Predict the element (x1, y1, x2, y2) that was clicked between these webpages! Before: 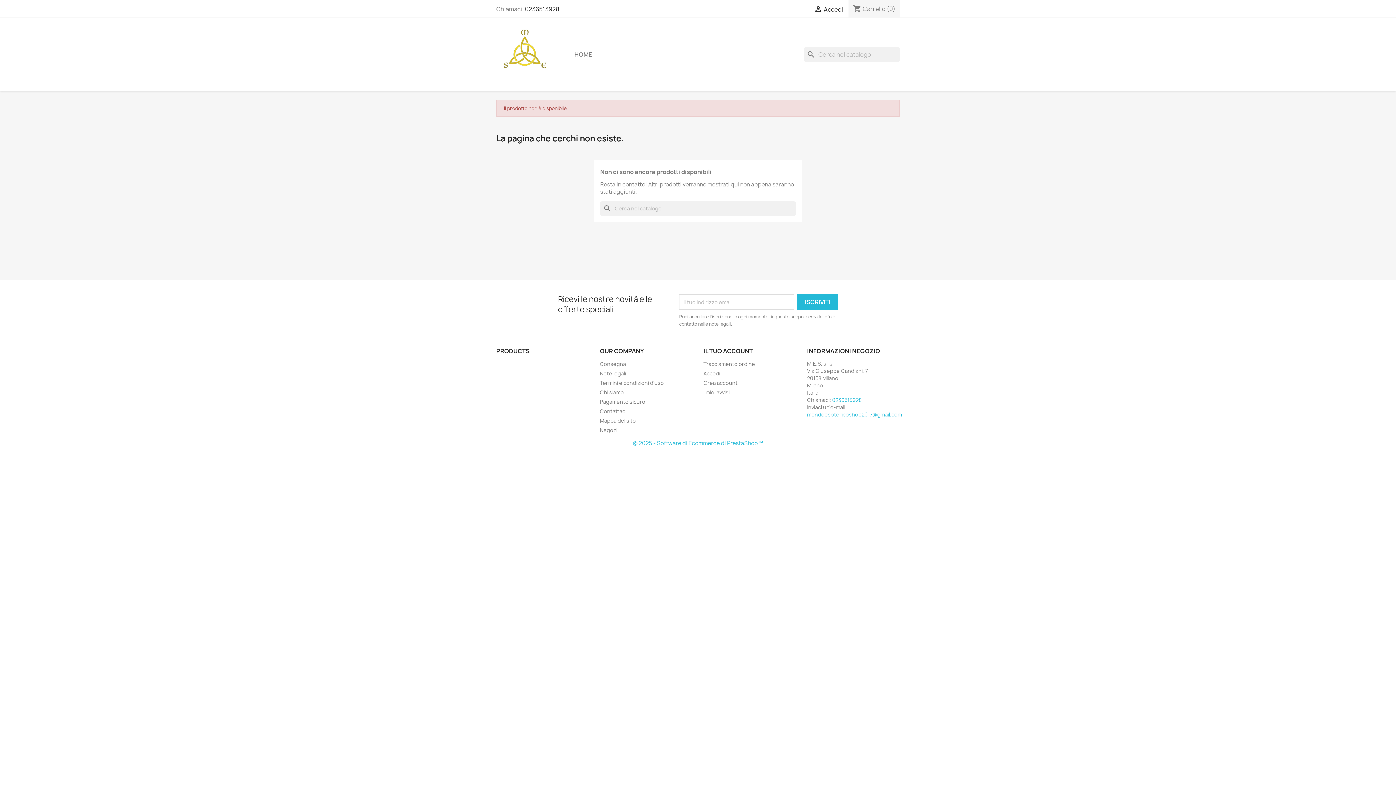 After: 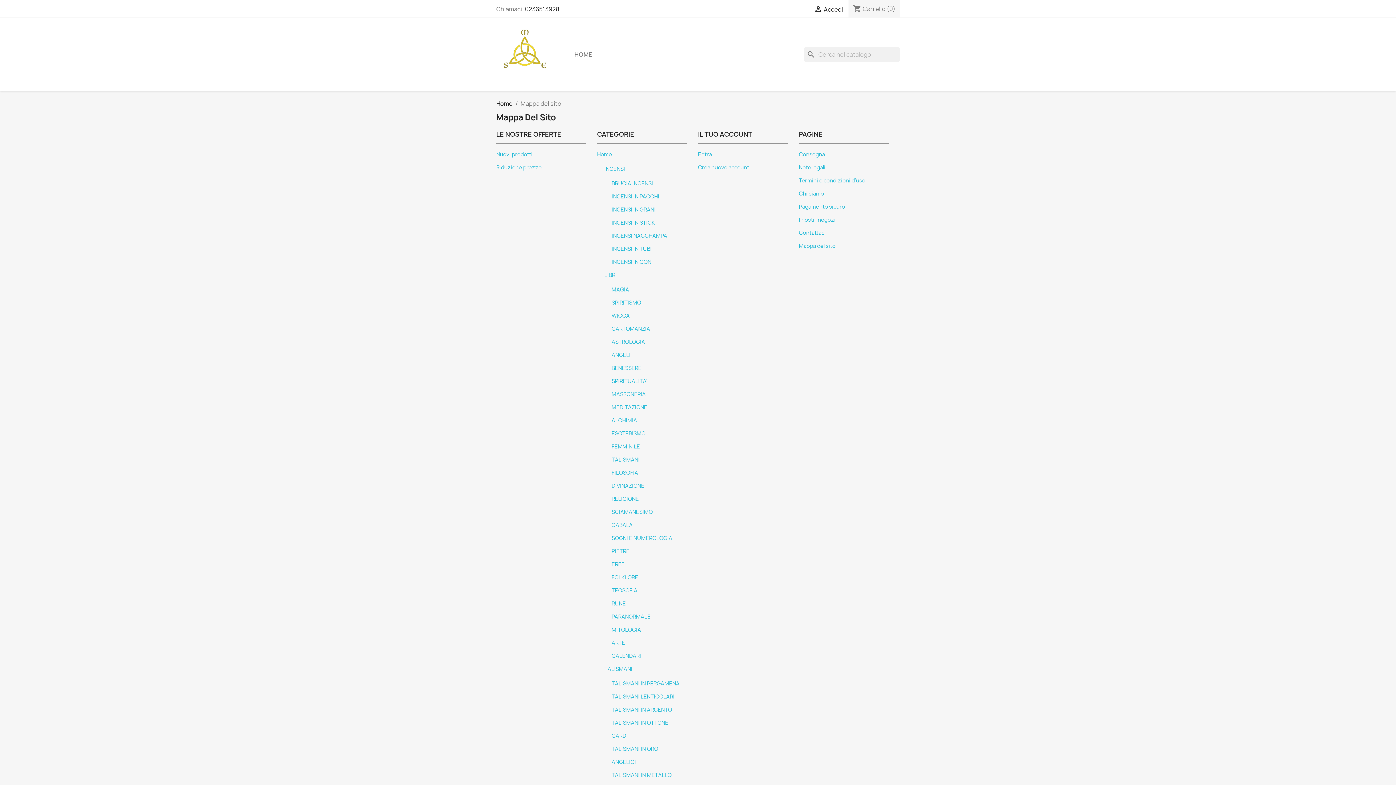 Action: bbox: (600, 417, 636, 424) label: Mappa del sito